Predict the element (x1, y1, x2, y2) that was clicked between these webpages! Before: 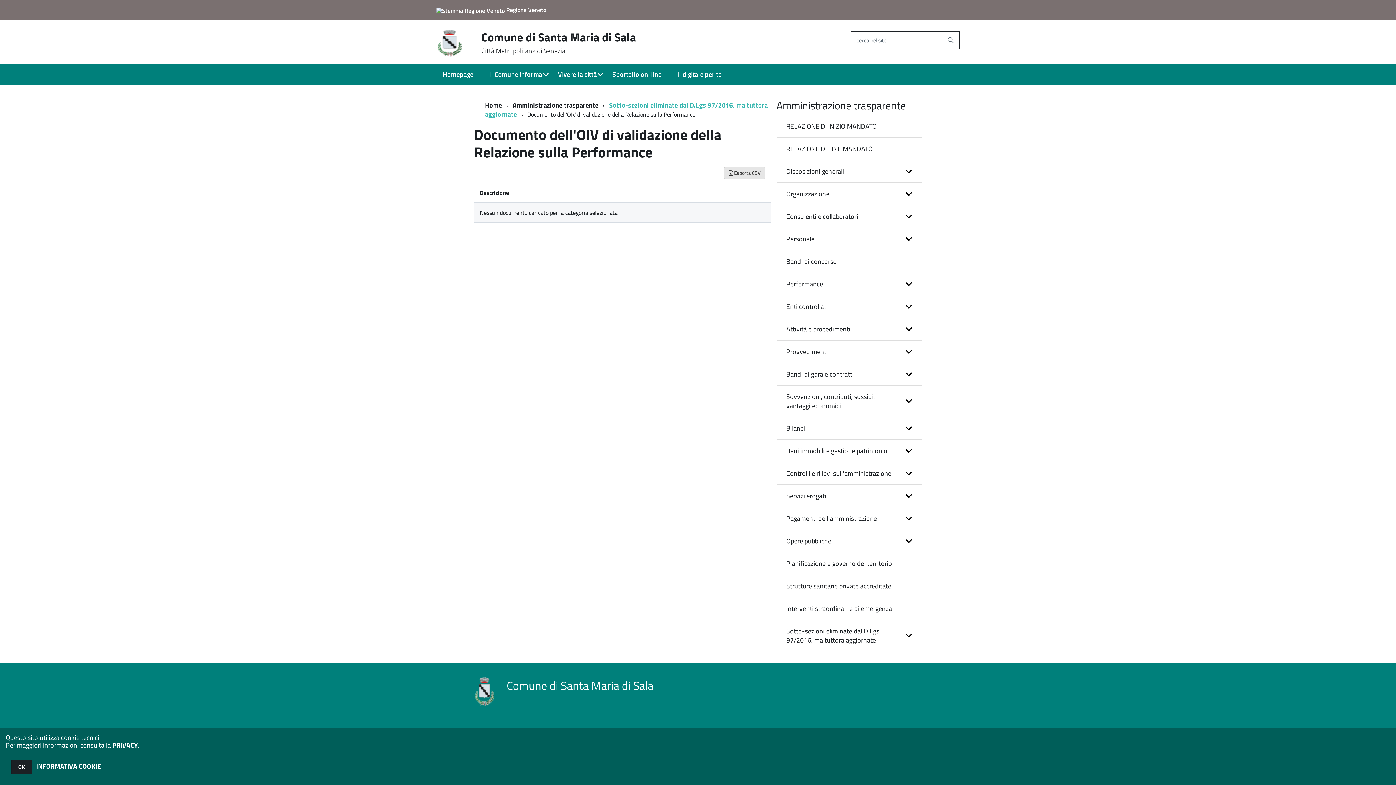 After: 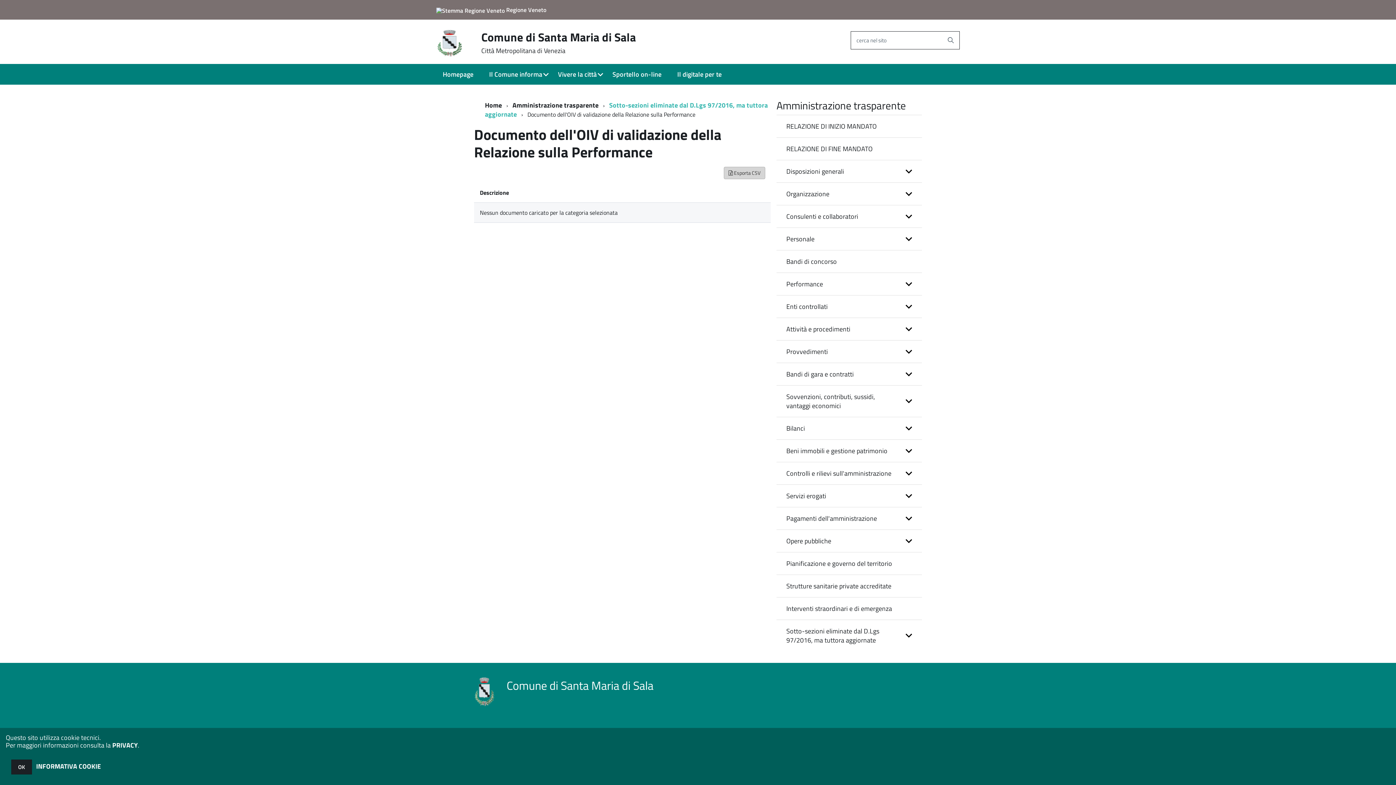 Action: bbox: (724, 166, 765, 179) label:  Esporta CSV